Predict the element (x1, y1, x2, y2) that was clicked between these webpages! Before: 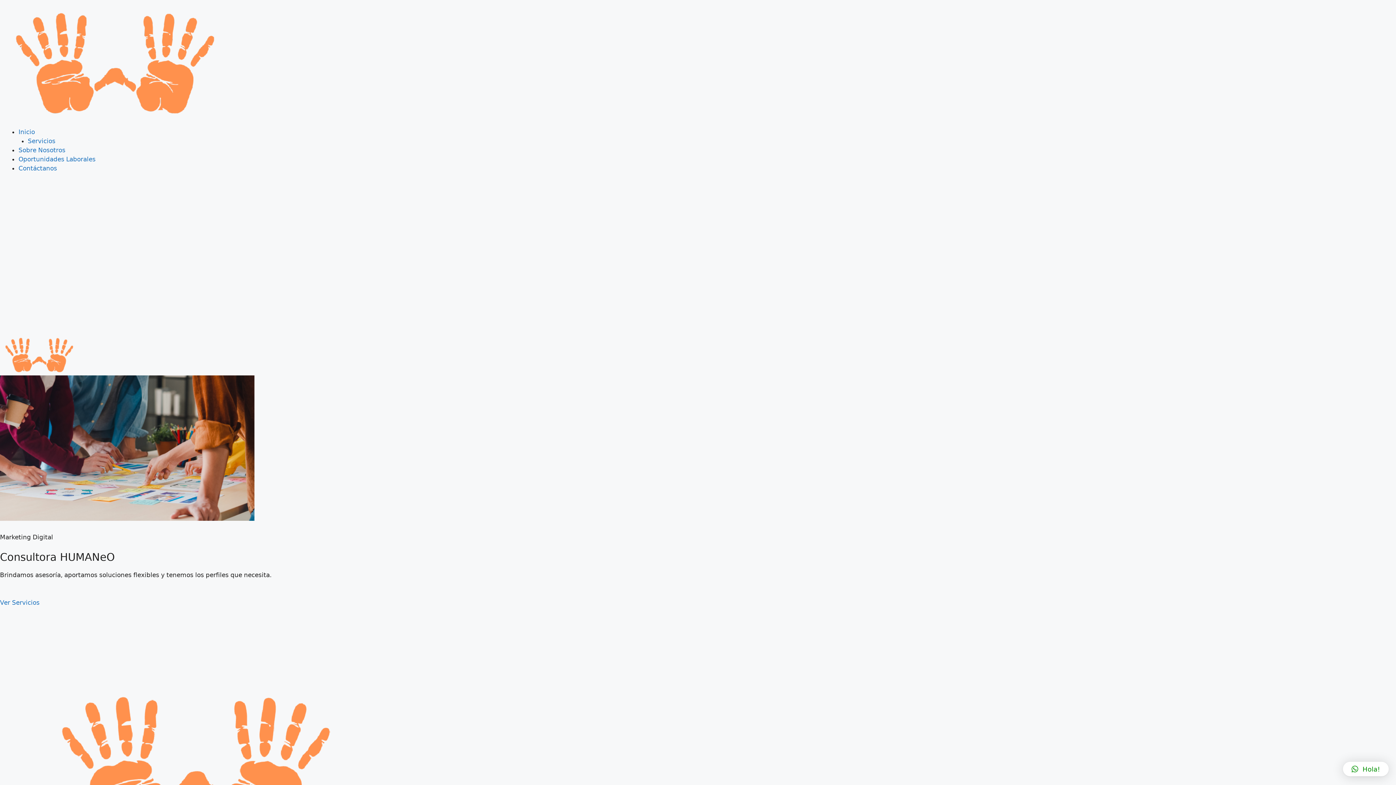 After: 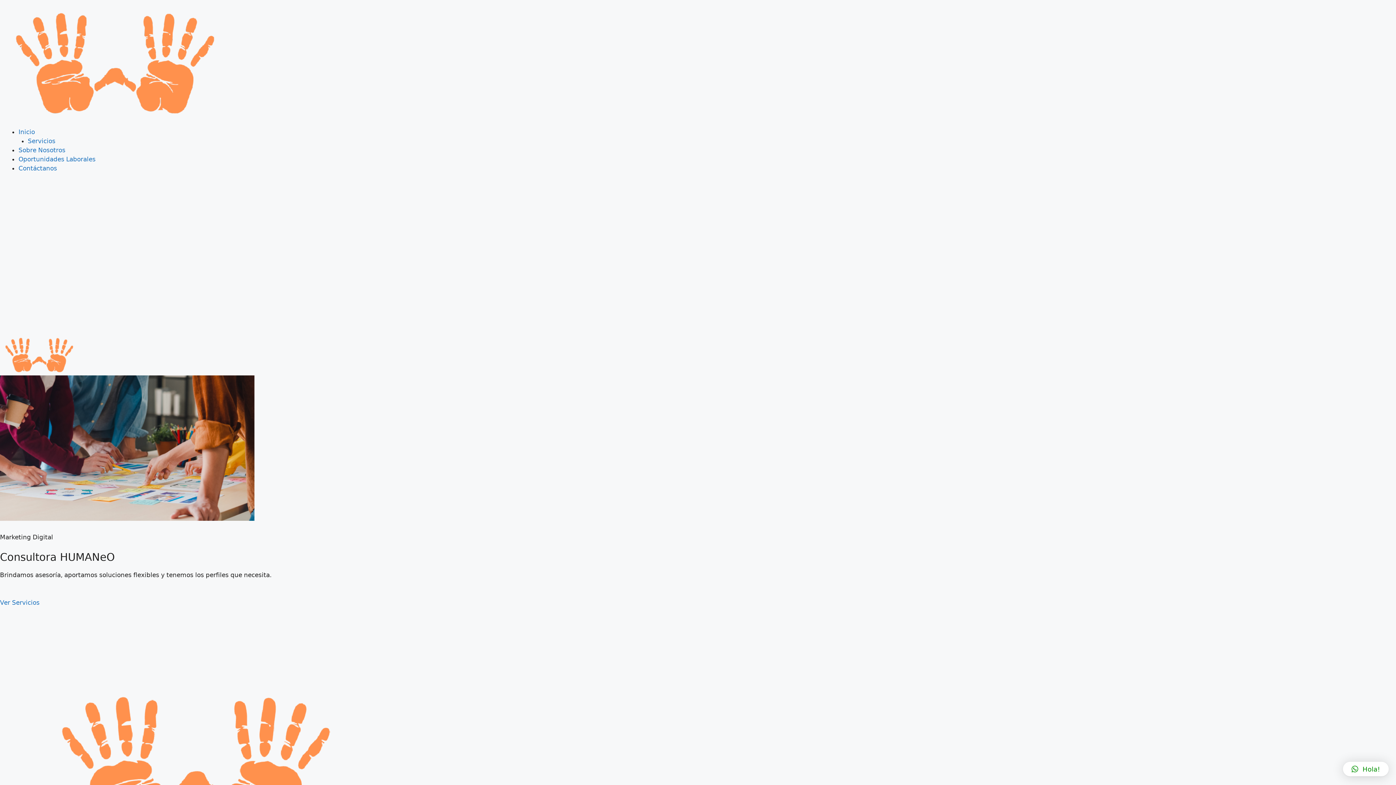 Action: bbox: (0, 109, 229, 117) label: 
